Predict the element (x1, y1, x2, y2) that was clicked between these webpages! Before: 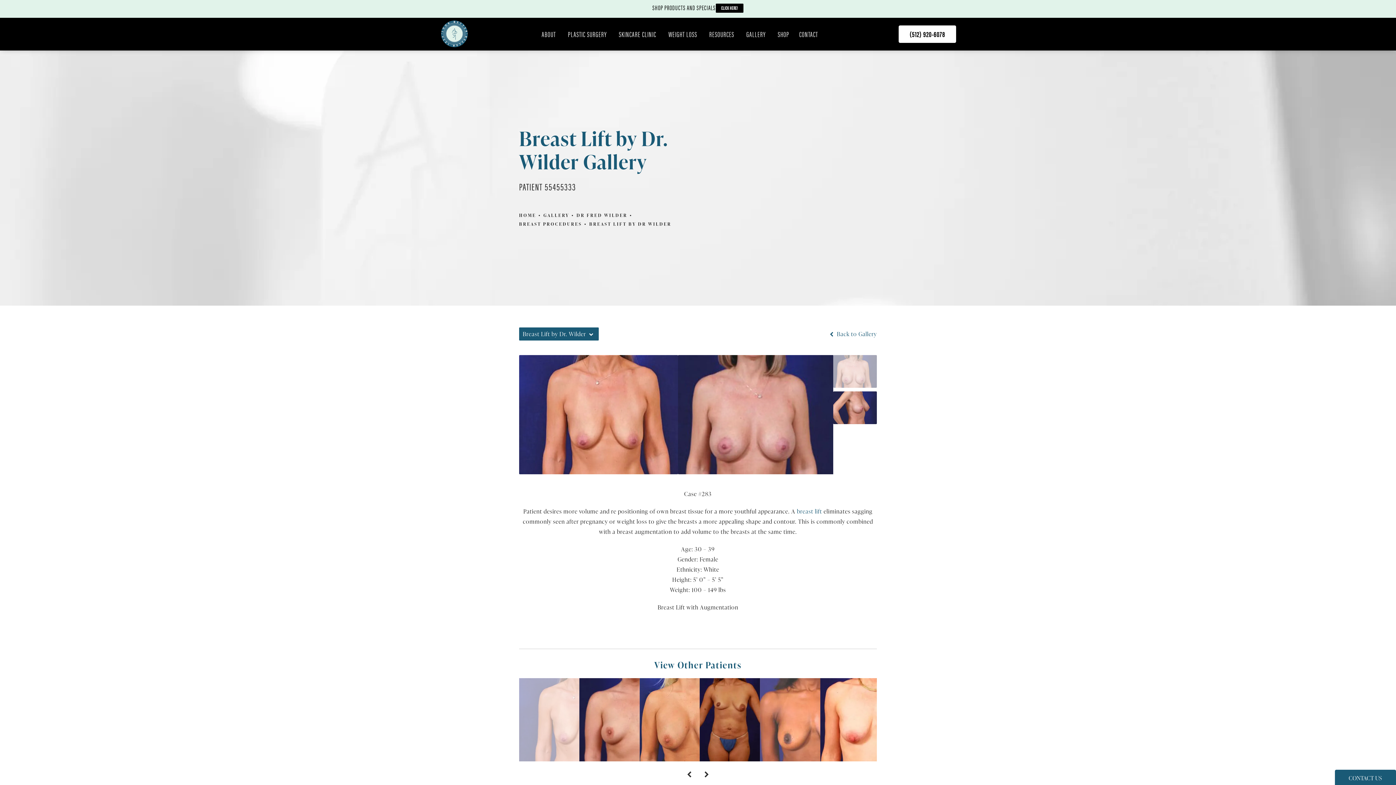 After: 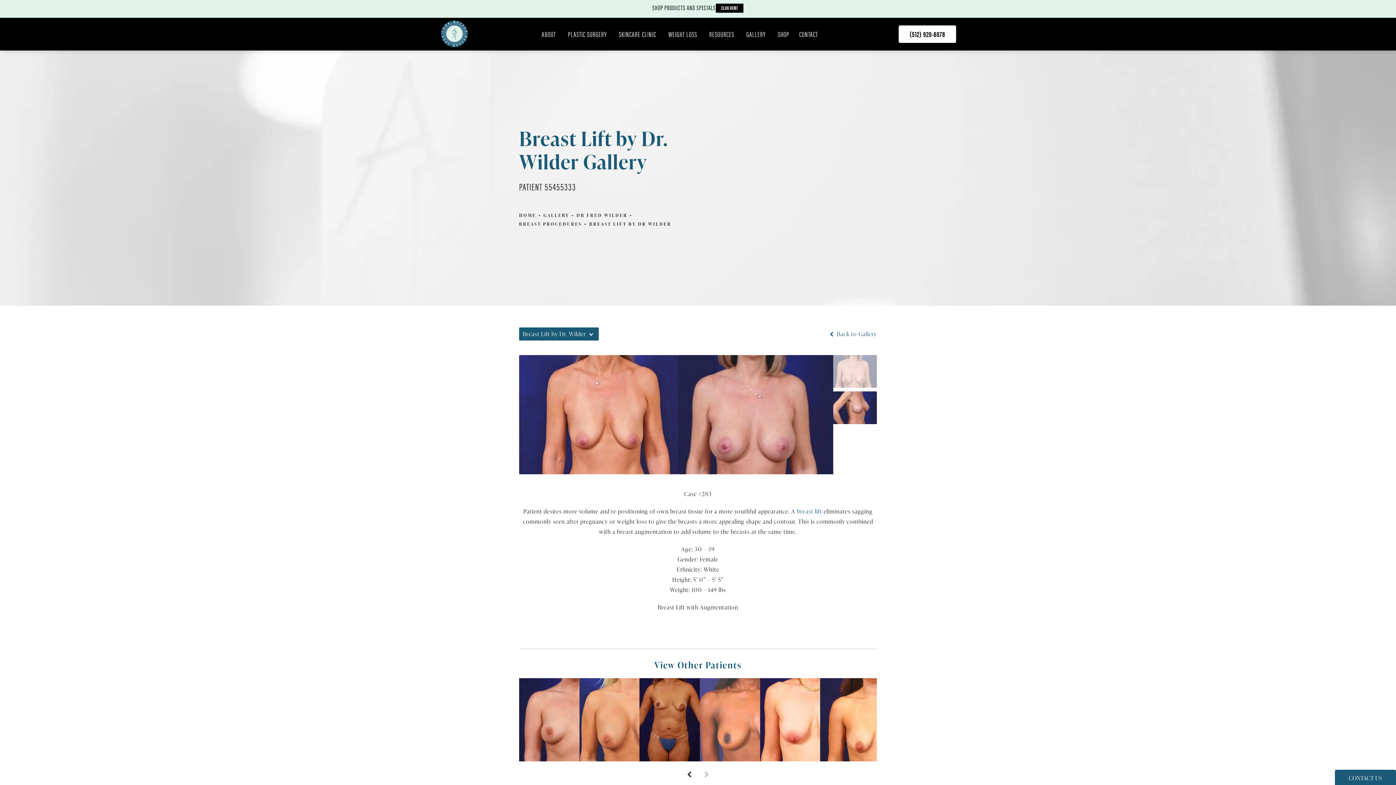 Action: bbox: (701, 769, 712, 780) label: Next button